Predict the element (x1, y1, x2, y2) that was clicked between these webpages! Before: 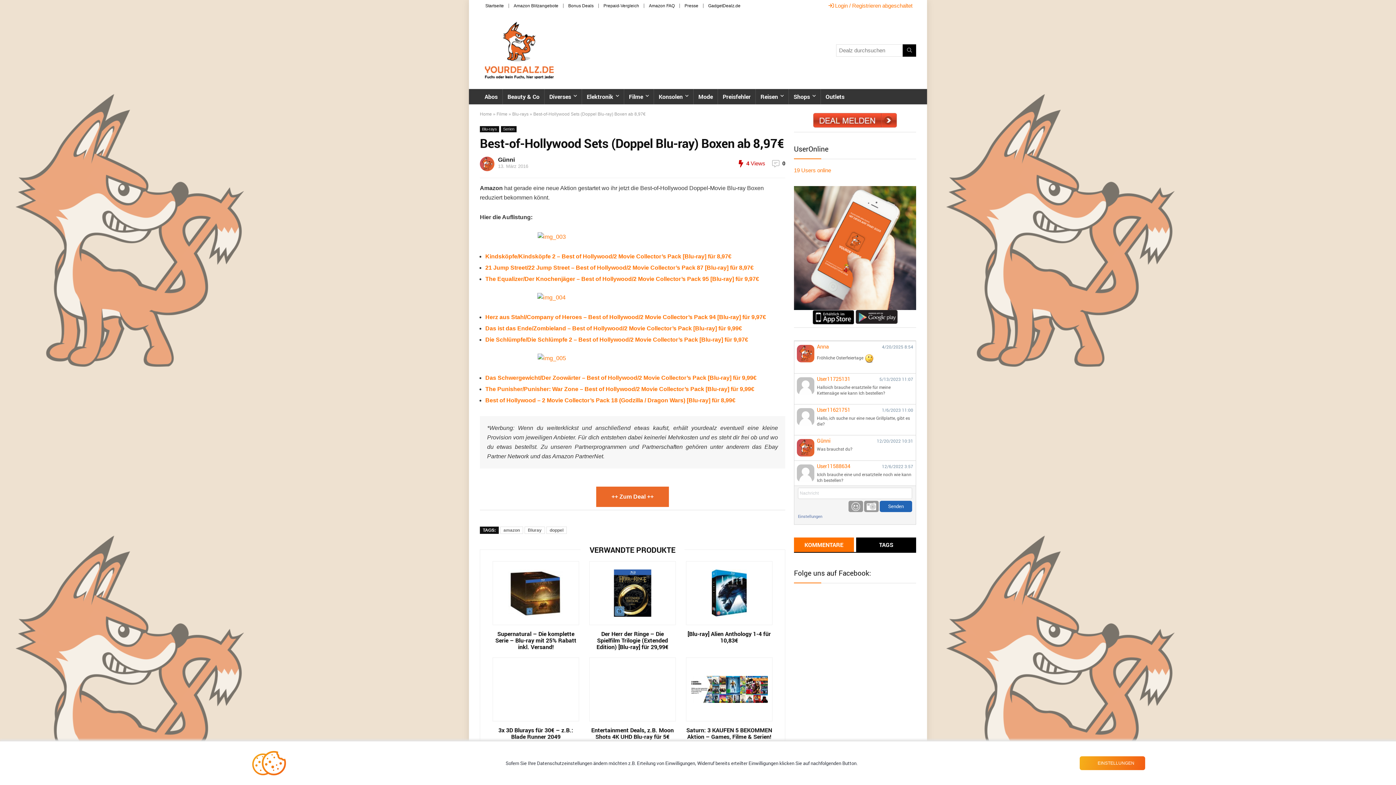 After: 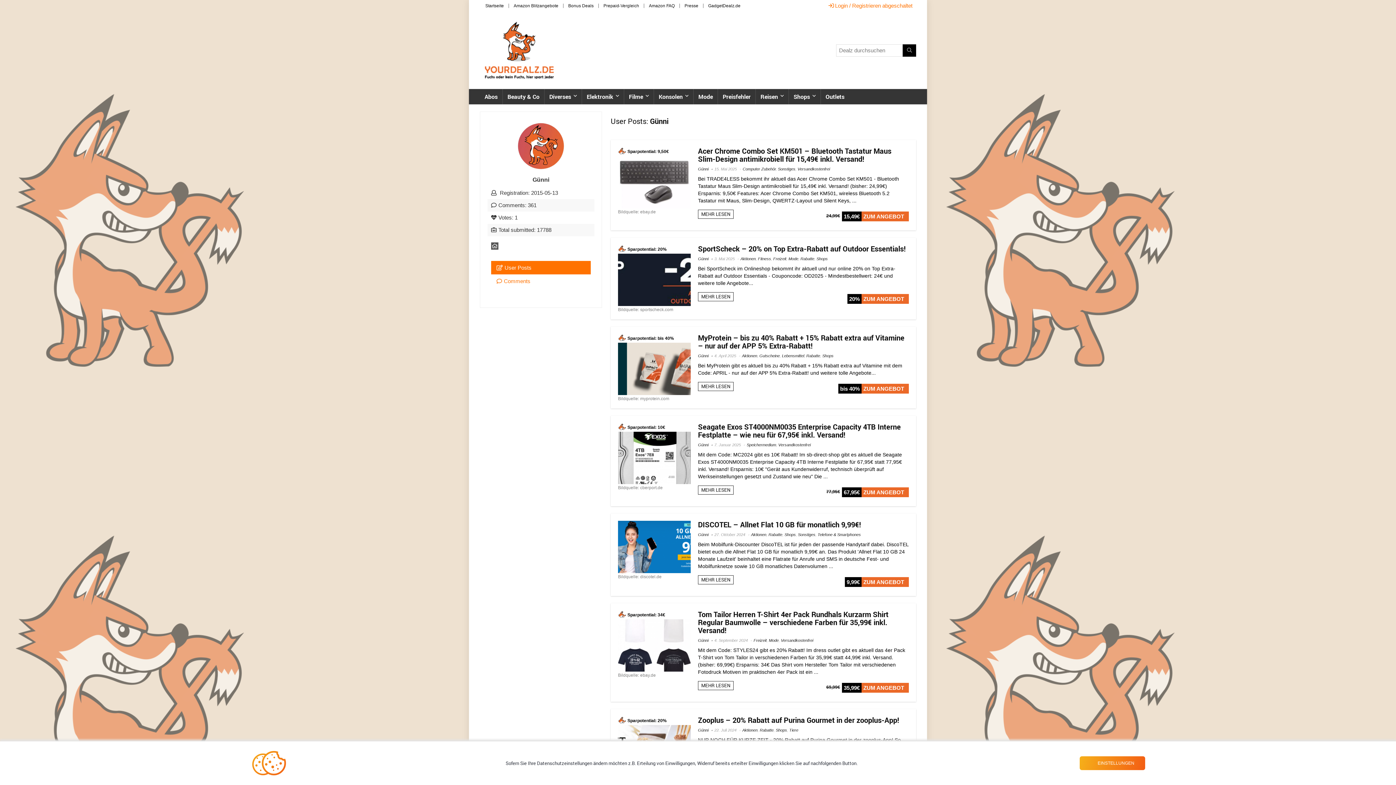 Action: label: Günni bbox: (498, 156, 514, 162)